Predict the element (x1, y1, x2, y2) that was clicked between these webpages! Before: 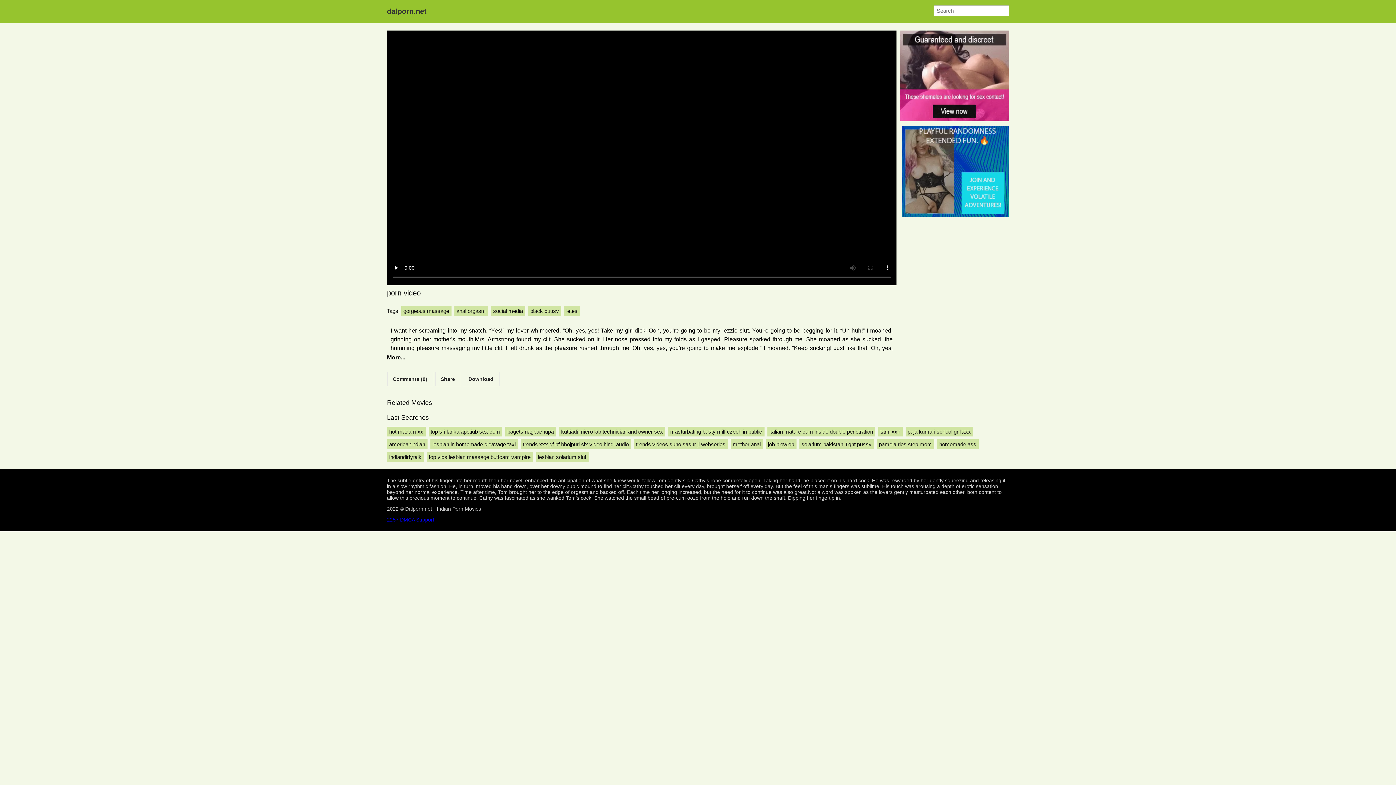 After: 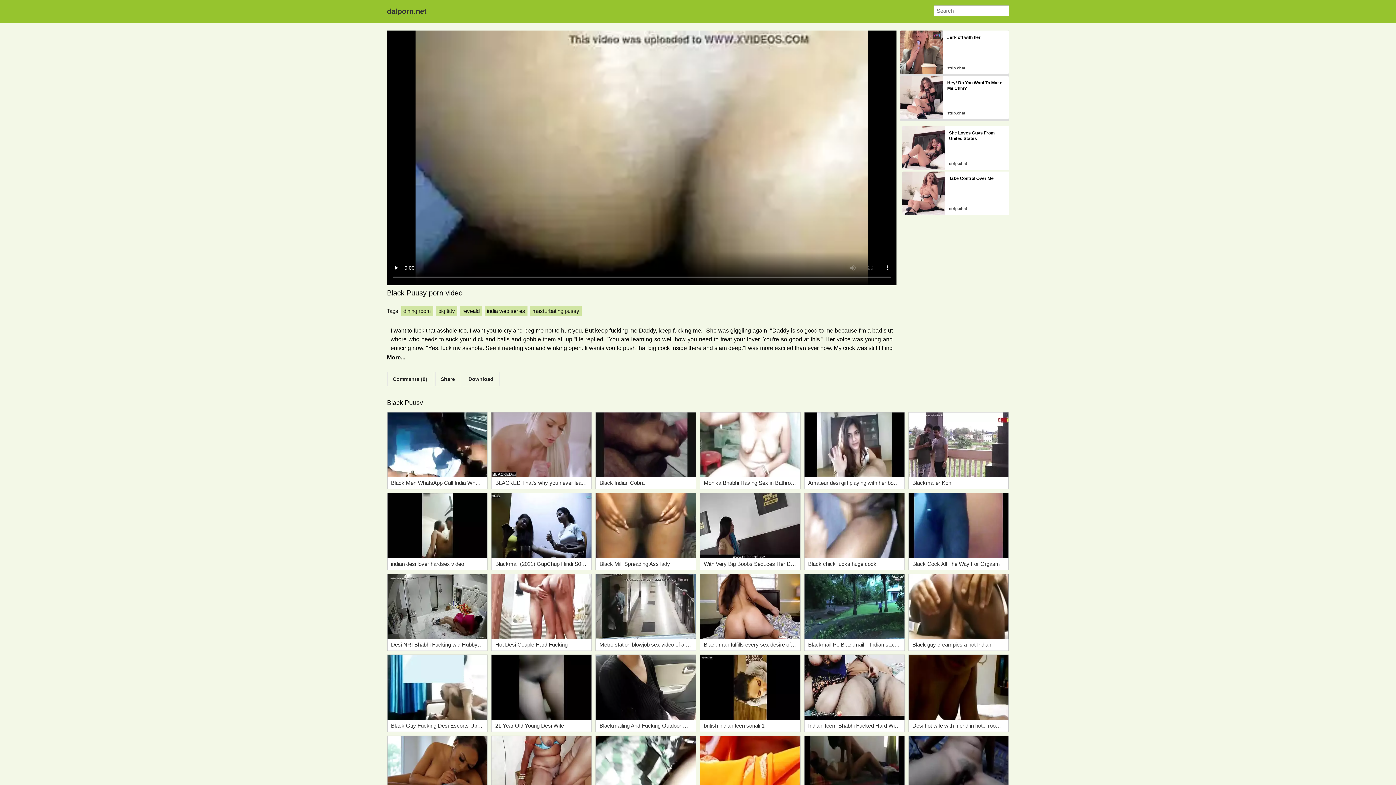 Action: bbox: (528, 306, 561, 315) label: black puusy